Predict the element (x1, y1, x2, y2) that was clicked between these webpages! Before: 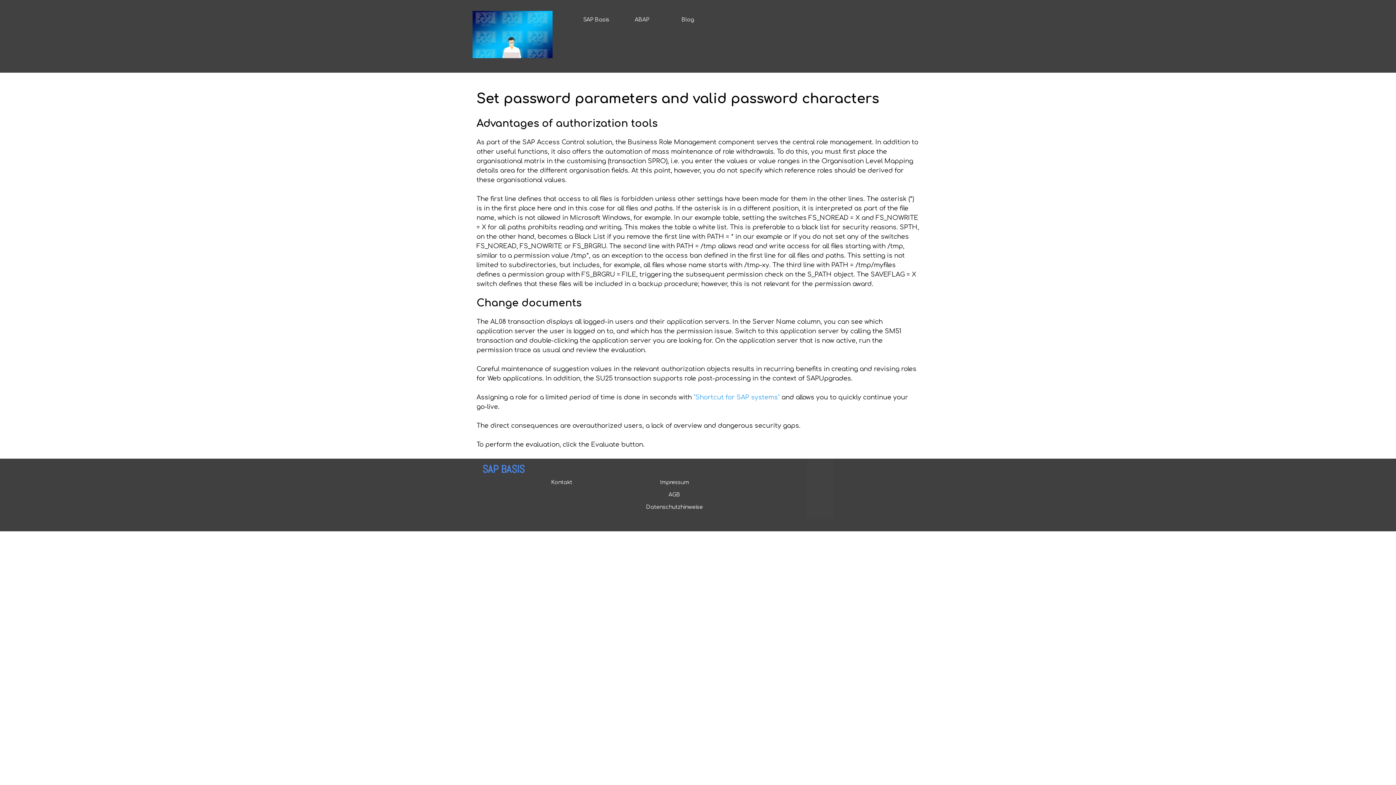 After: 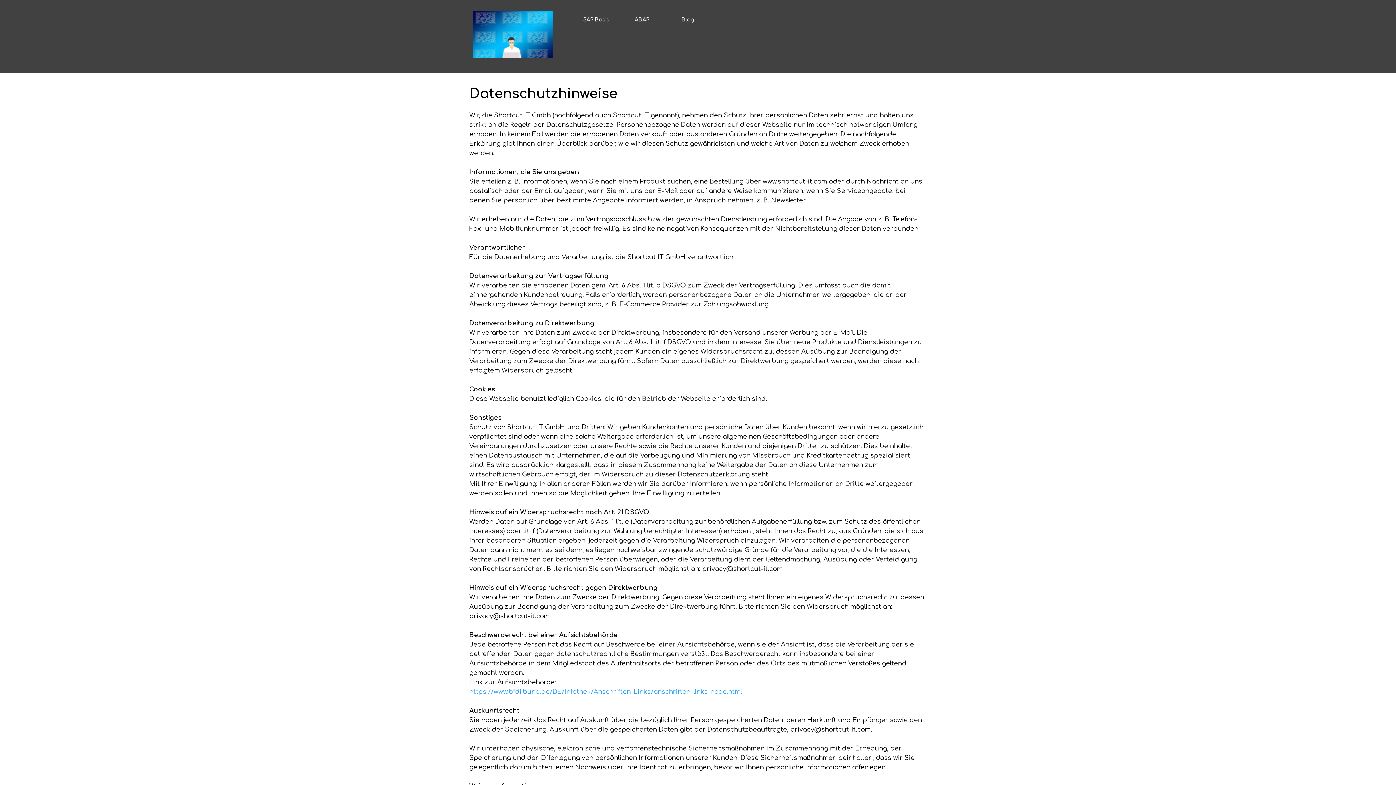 Action: label: Datenschutzhinweise bbox: (645, 501, 703, 512)